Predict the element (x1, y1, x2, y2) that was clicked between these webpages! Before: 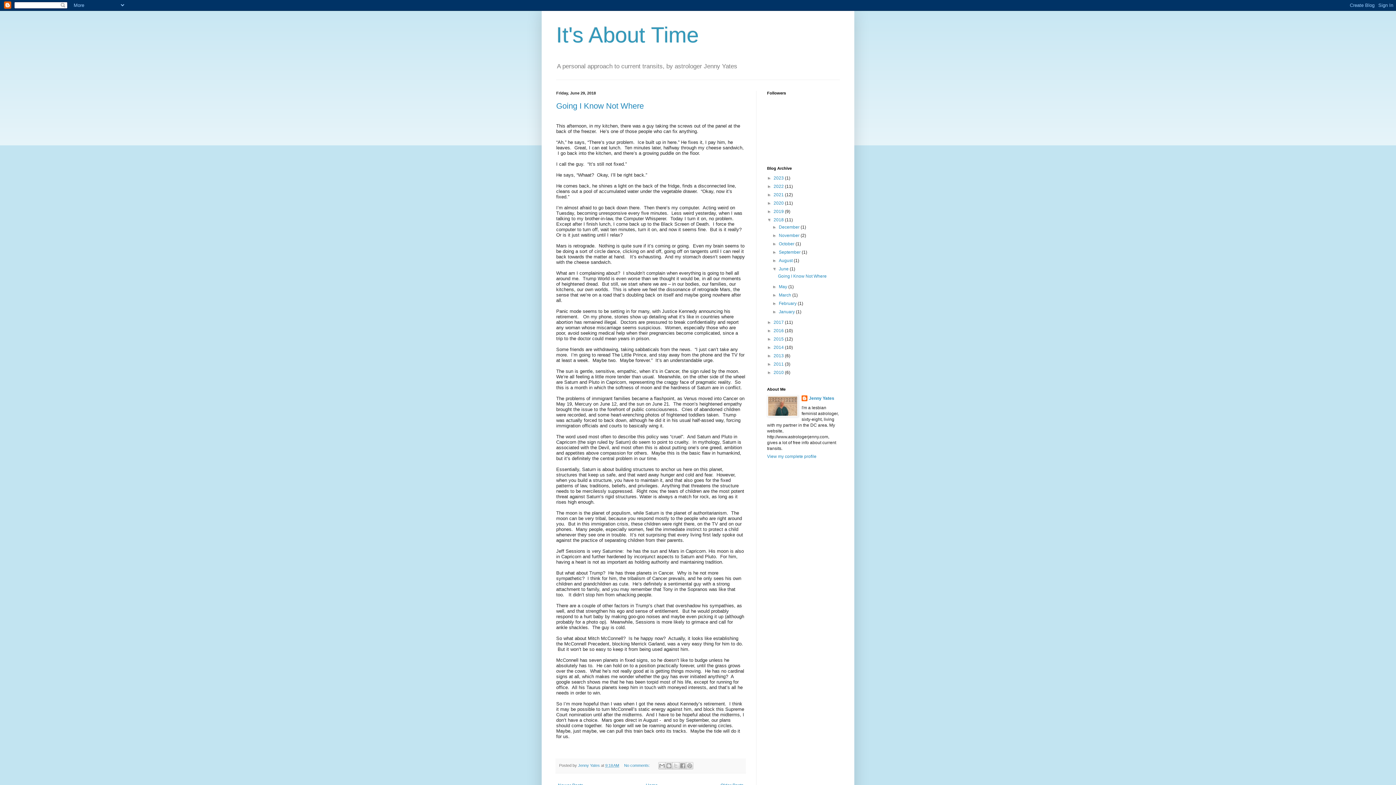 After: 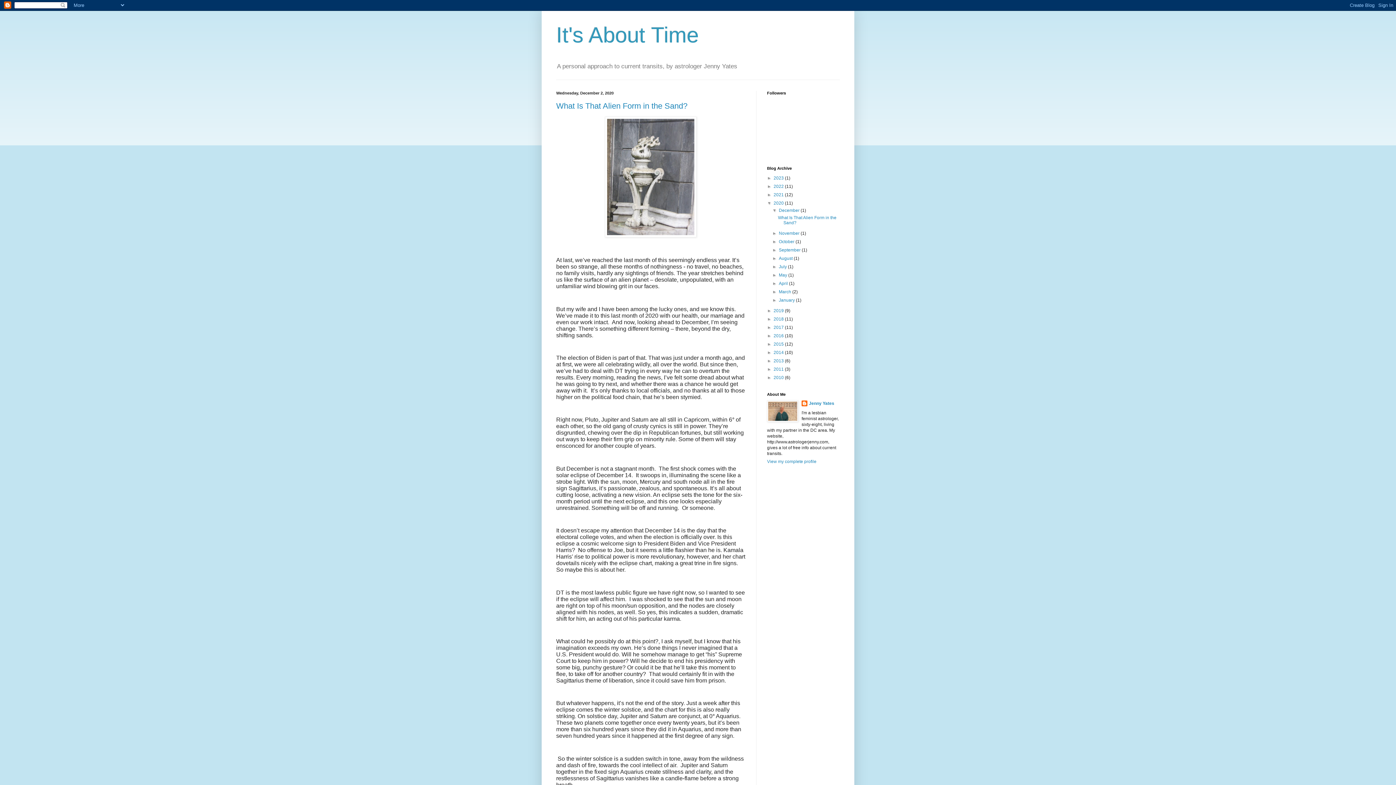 Action: label: 2020  bbox: (773, 200, 785, 205)